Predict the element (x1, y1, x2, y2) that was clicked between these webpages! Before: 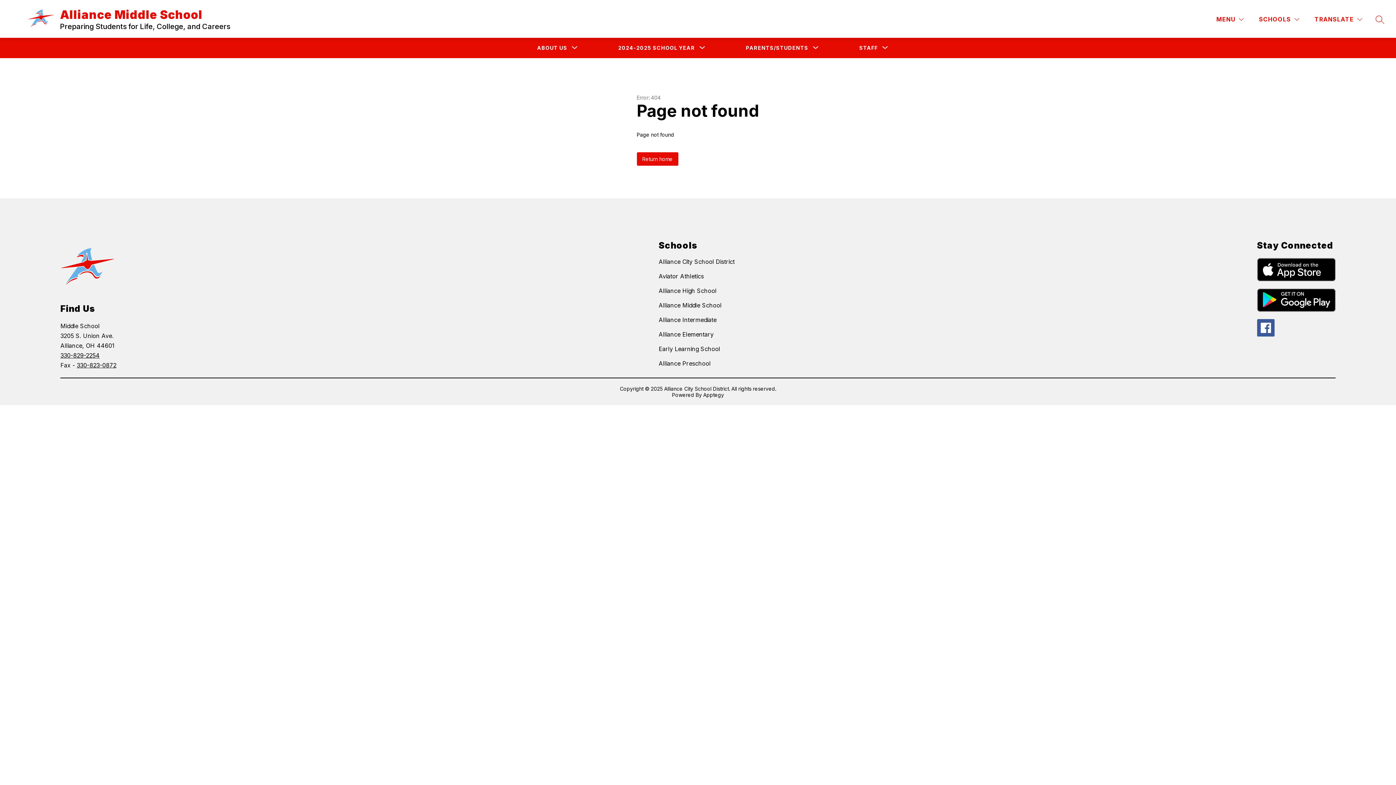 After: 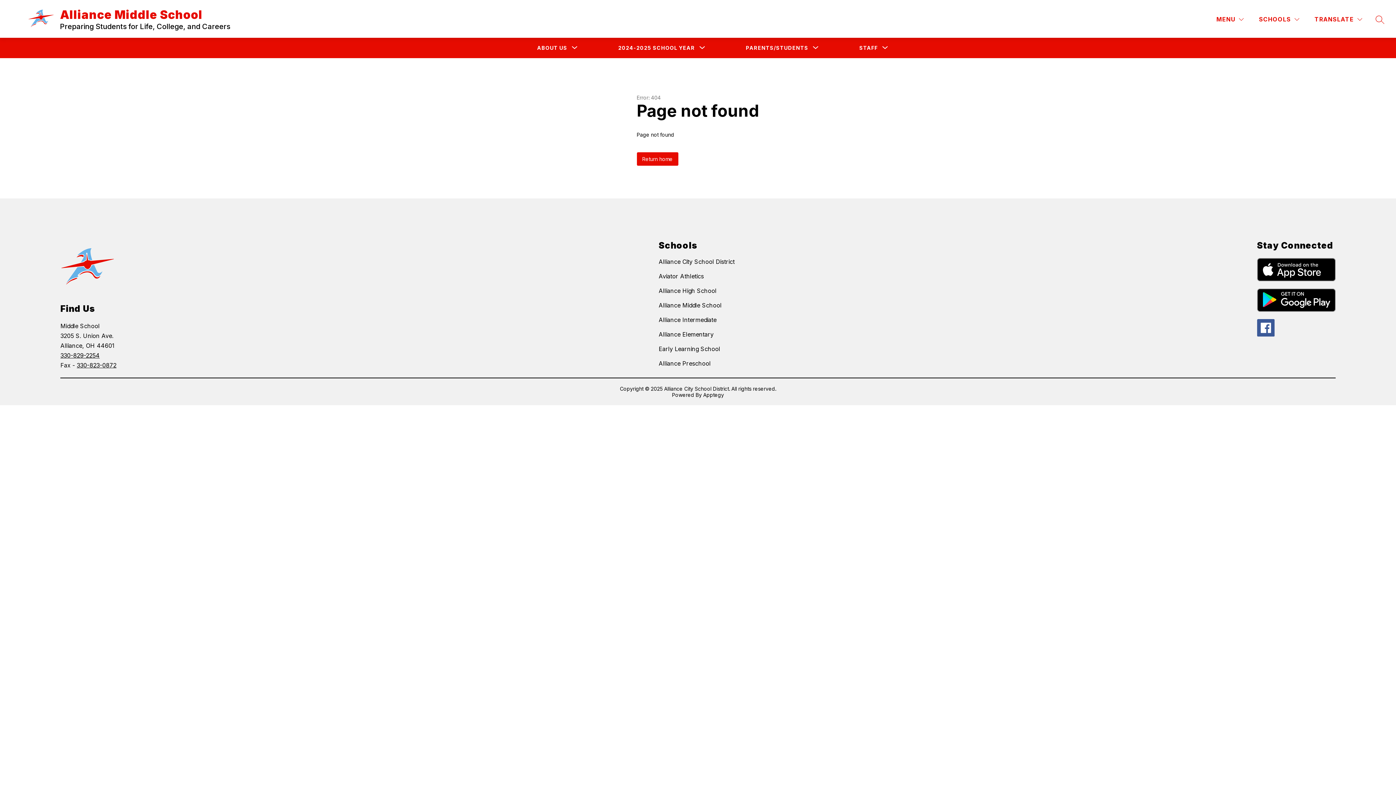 Action: label: 330-829-2254 bbox: (60, 352, 99, 359)